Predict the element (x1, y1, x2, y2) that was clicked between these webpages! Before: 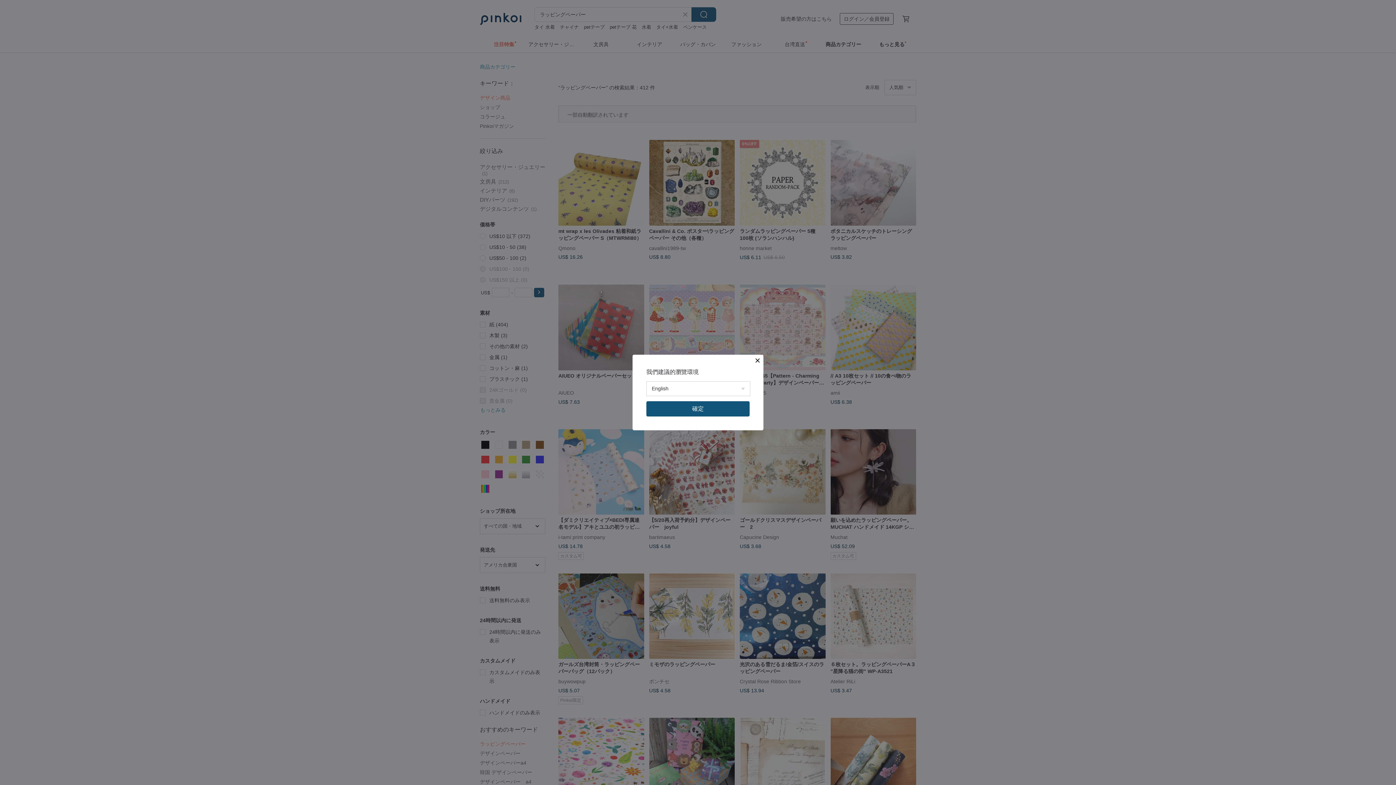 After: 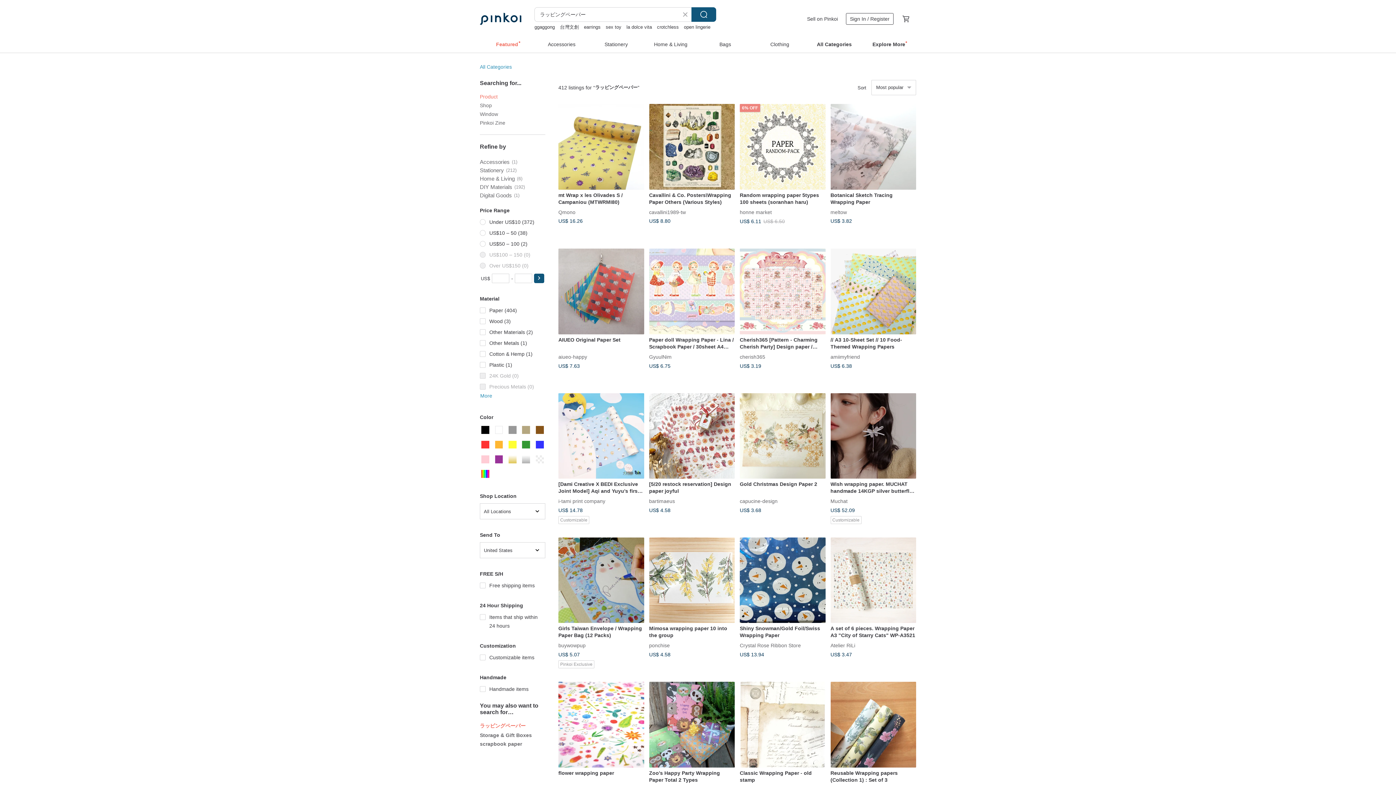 Action: label: 確定 bbox: (646, 401, 749, 416)